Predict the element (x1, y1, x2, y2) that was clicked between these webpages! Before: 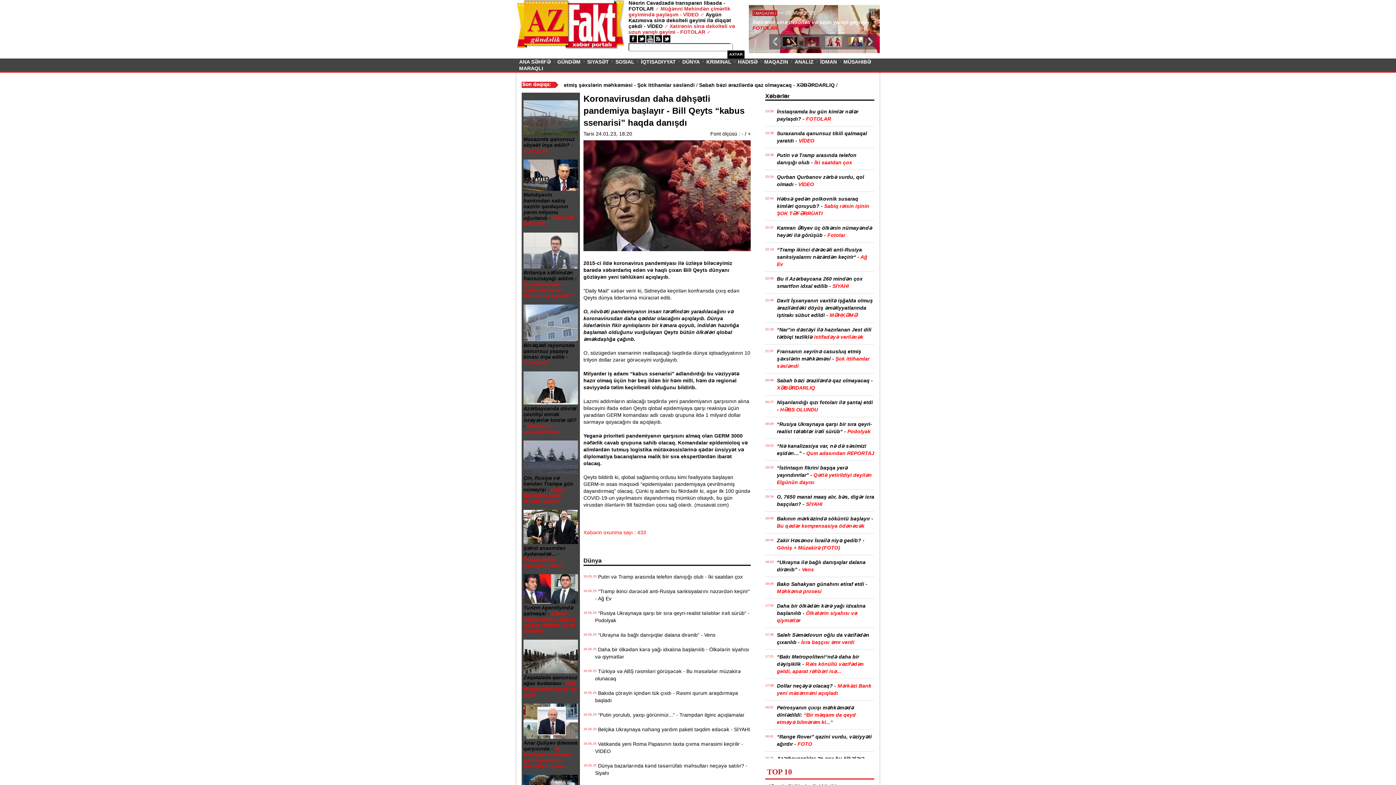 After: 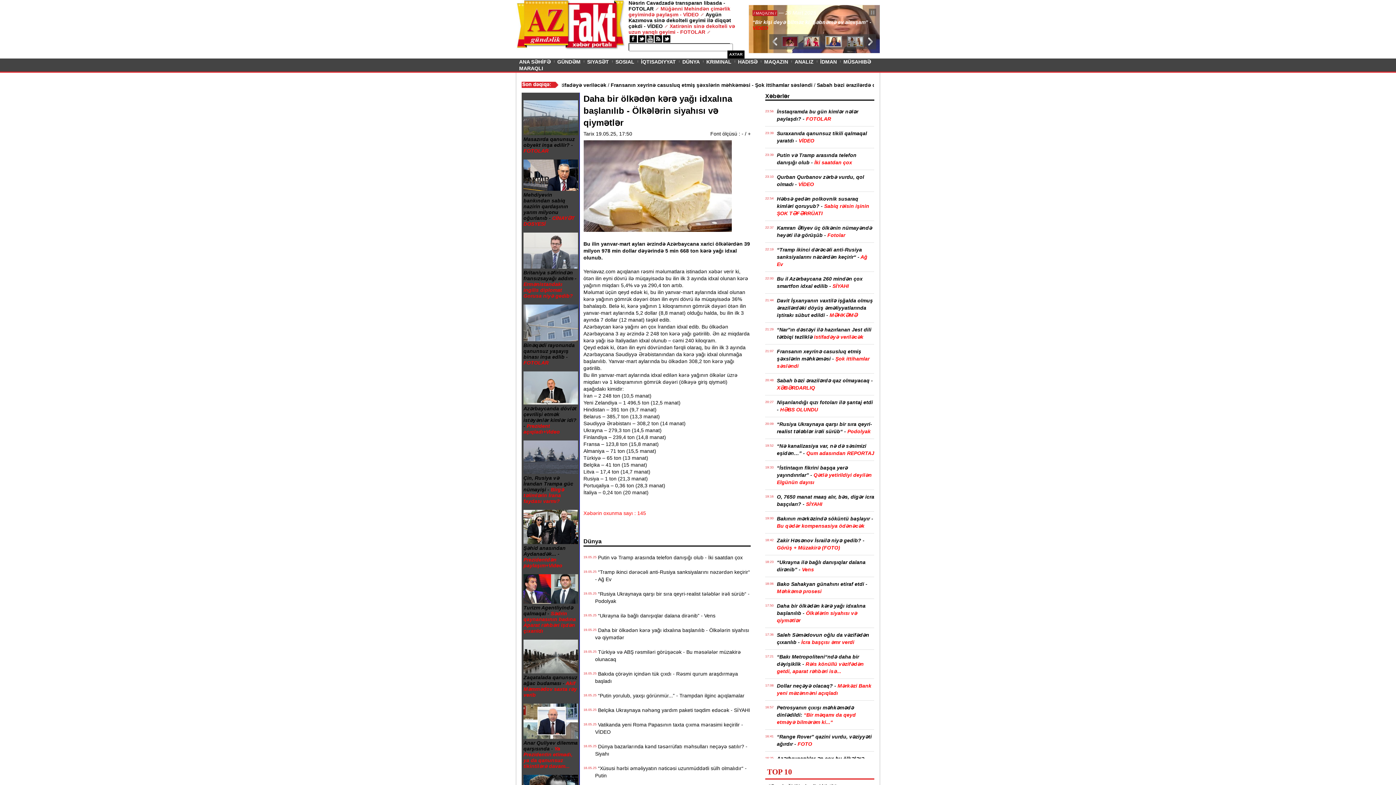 Action: bbox: (777, 602, 874, 624) label: Daha bir ölkədən kərə yağı idxalına başlanılıb - Ölkələrin siyahısı və qiymətlər